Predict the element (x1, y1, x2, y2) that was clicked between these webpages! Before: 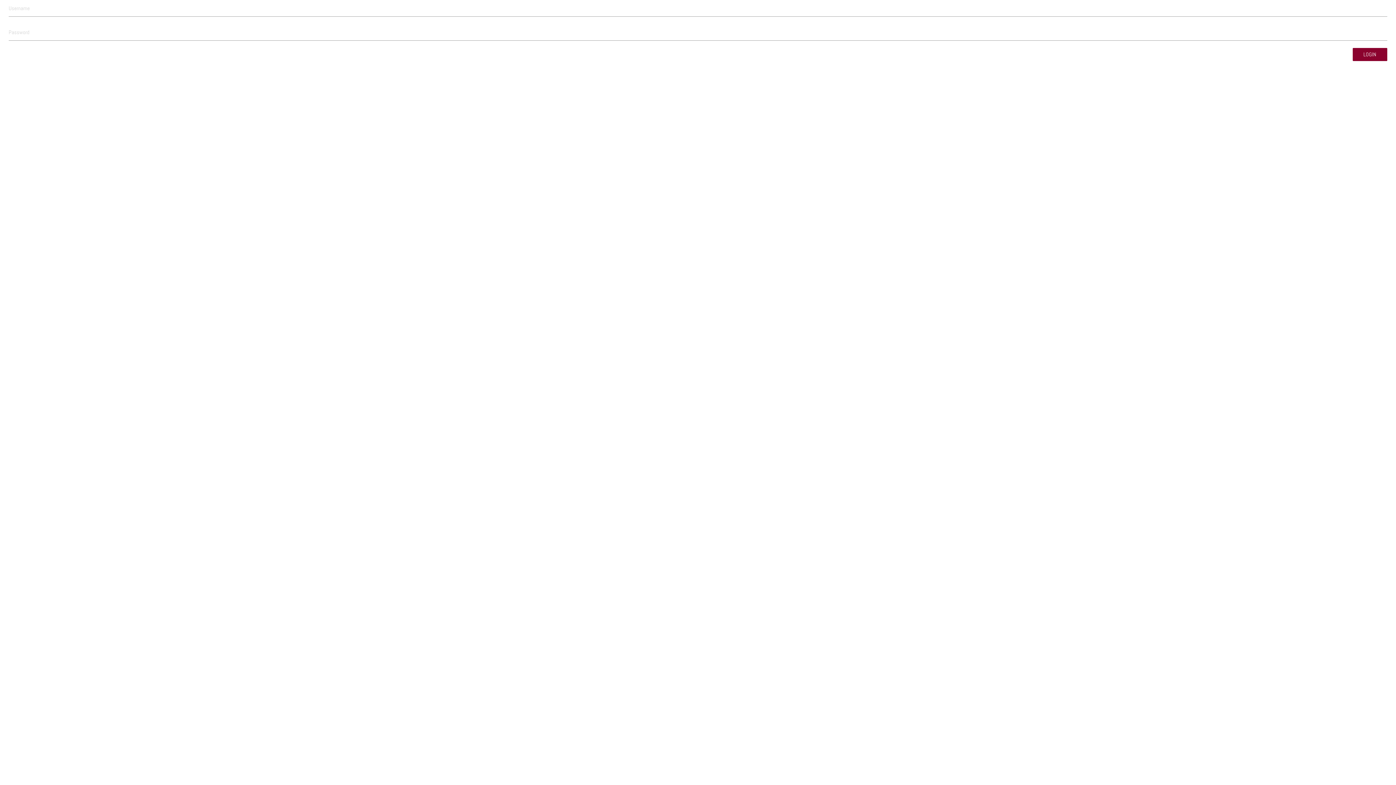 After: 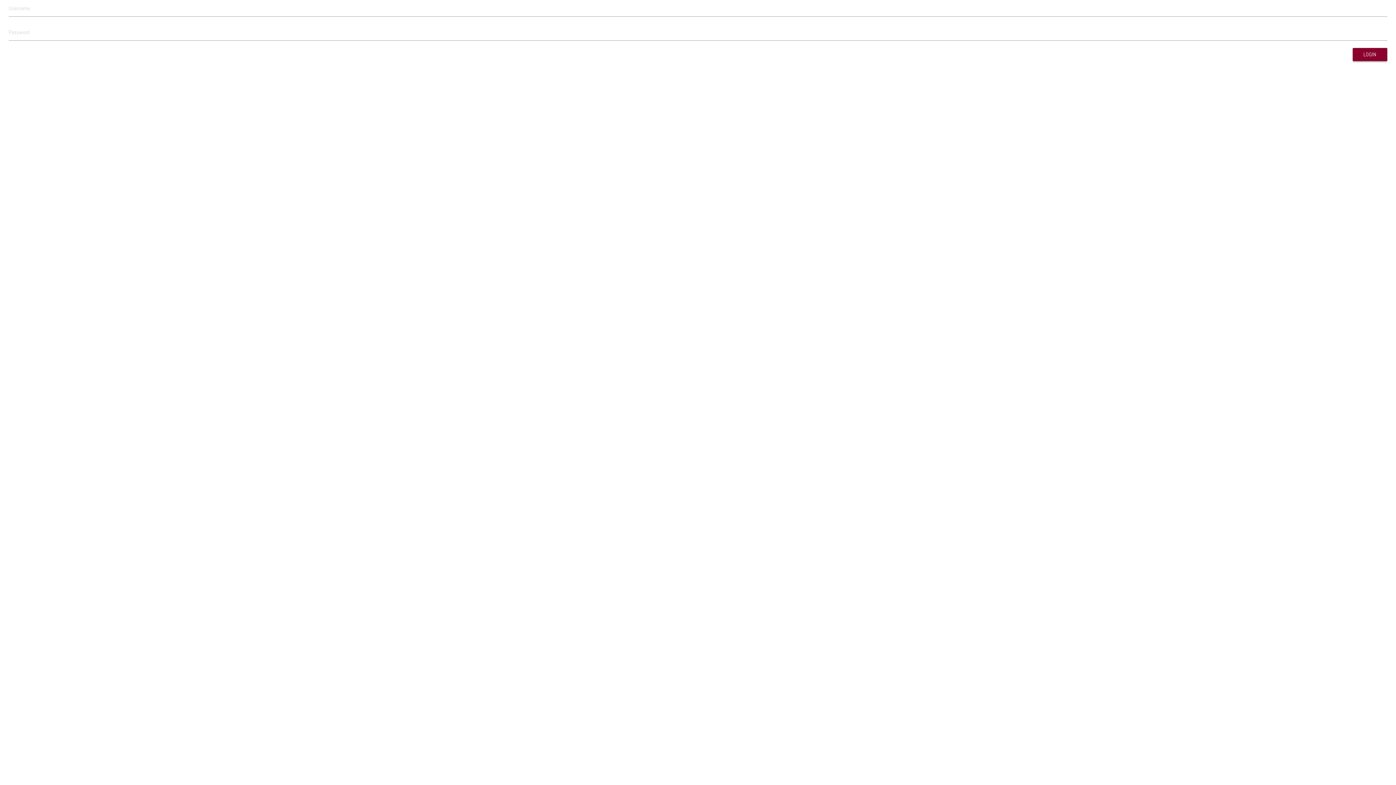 Action: bbox: (1352, 48, 1387, 61) label: LOGIN